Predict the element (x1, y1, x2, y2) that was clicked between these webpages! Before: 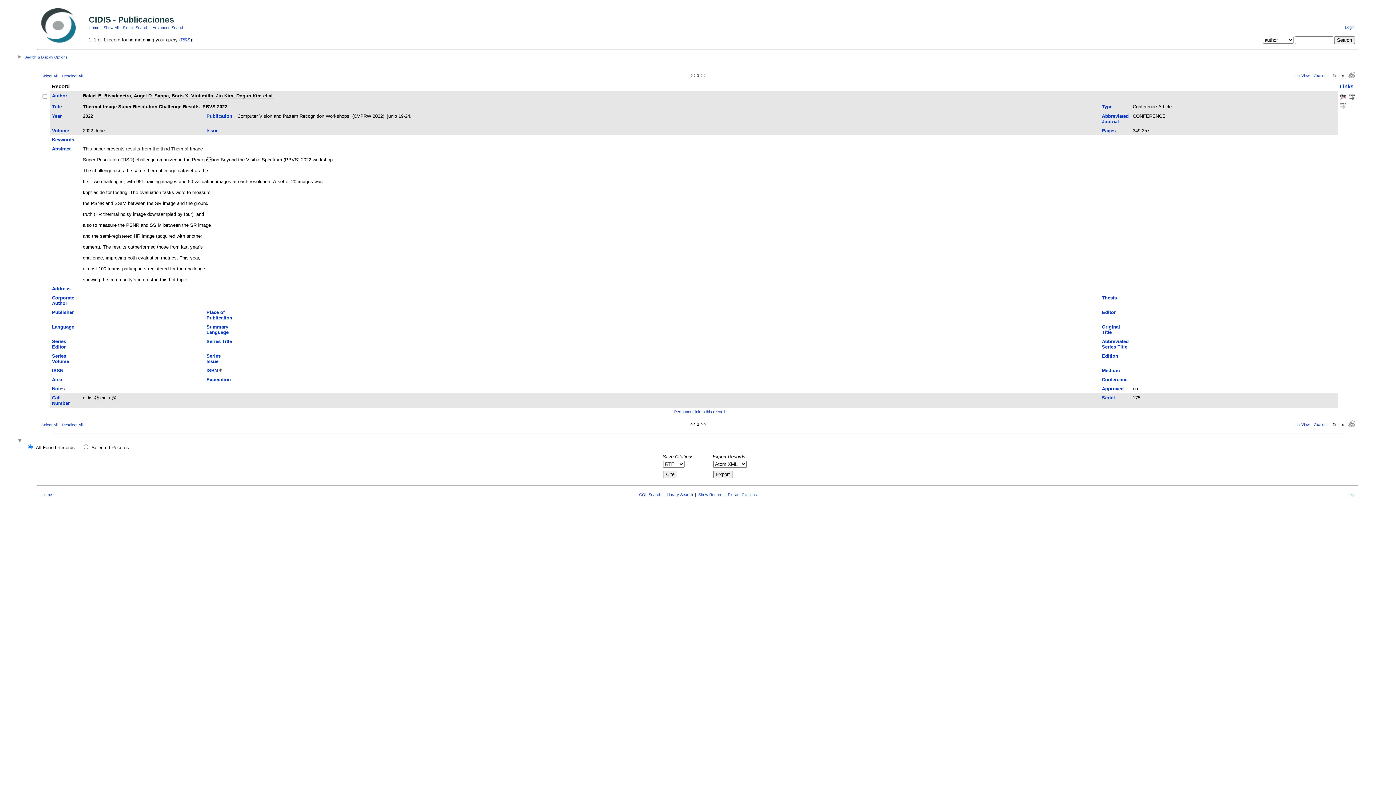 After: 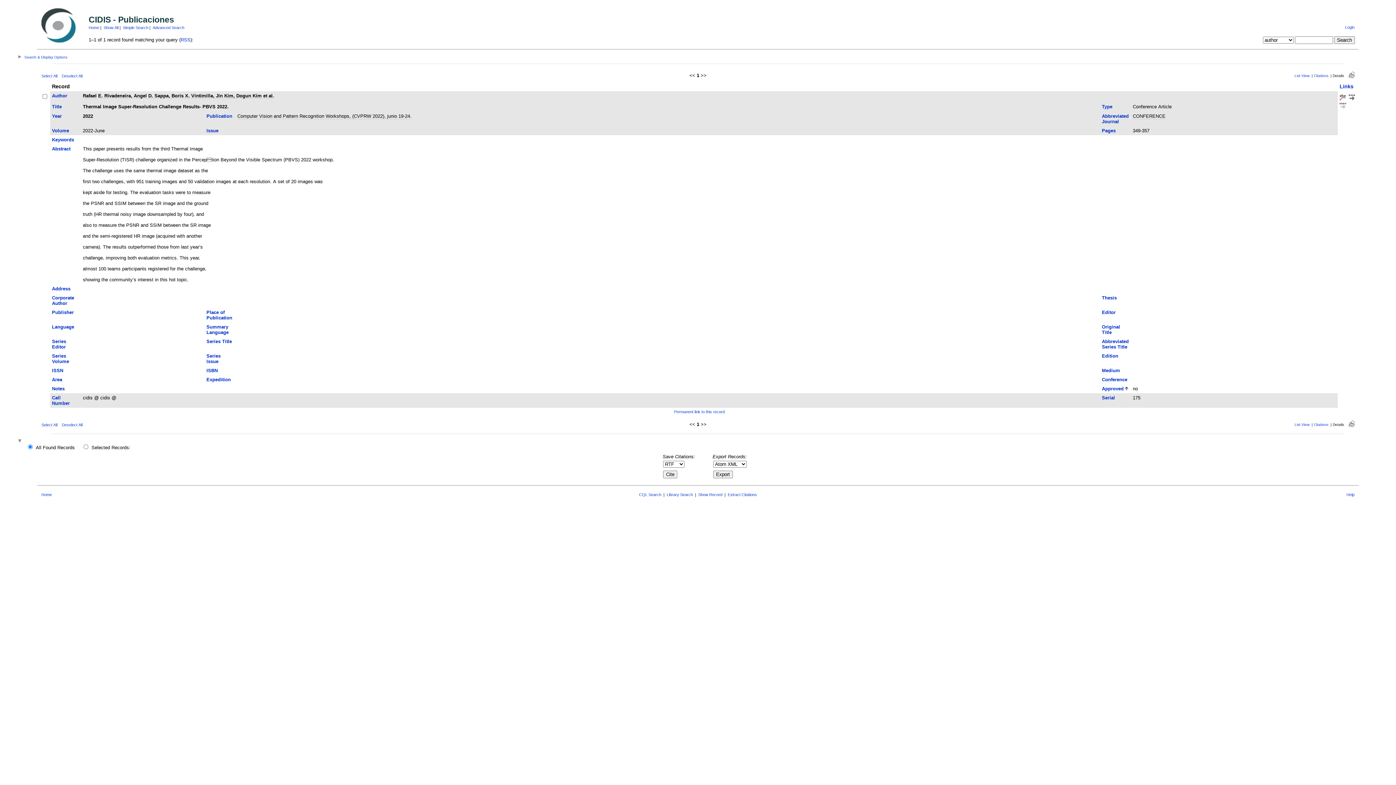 Action: label: Approved bbox: (1102, 386, 1124, 391)